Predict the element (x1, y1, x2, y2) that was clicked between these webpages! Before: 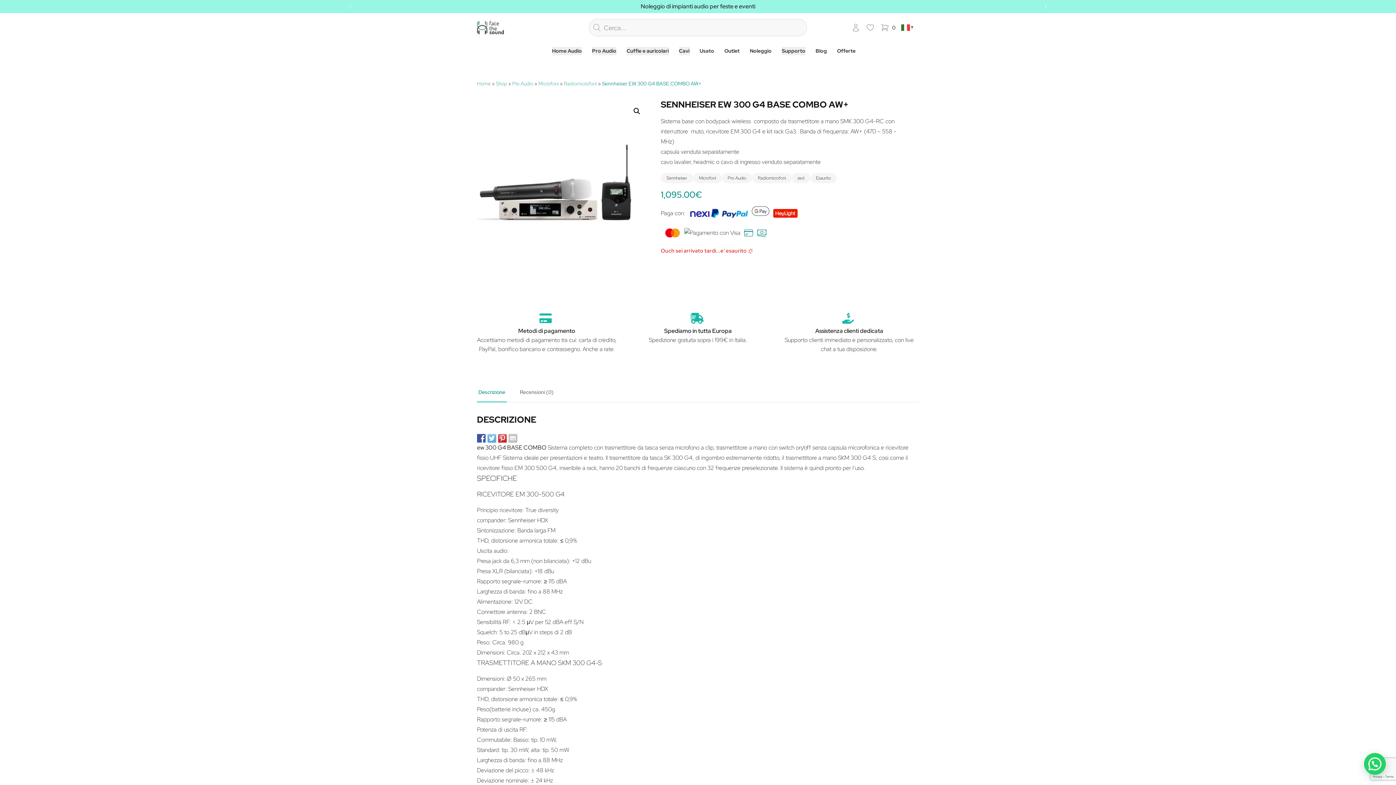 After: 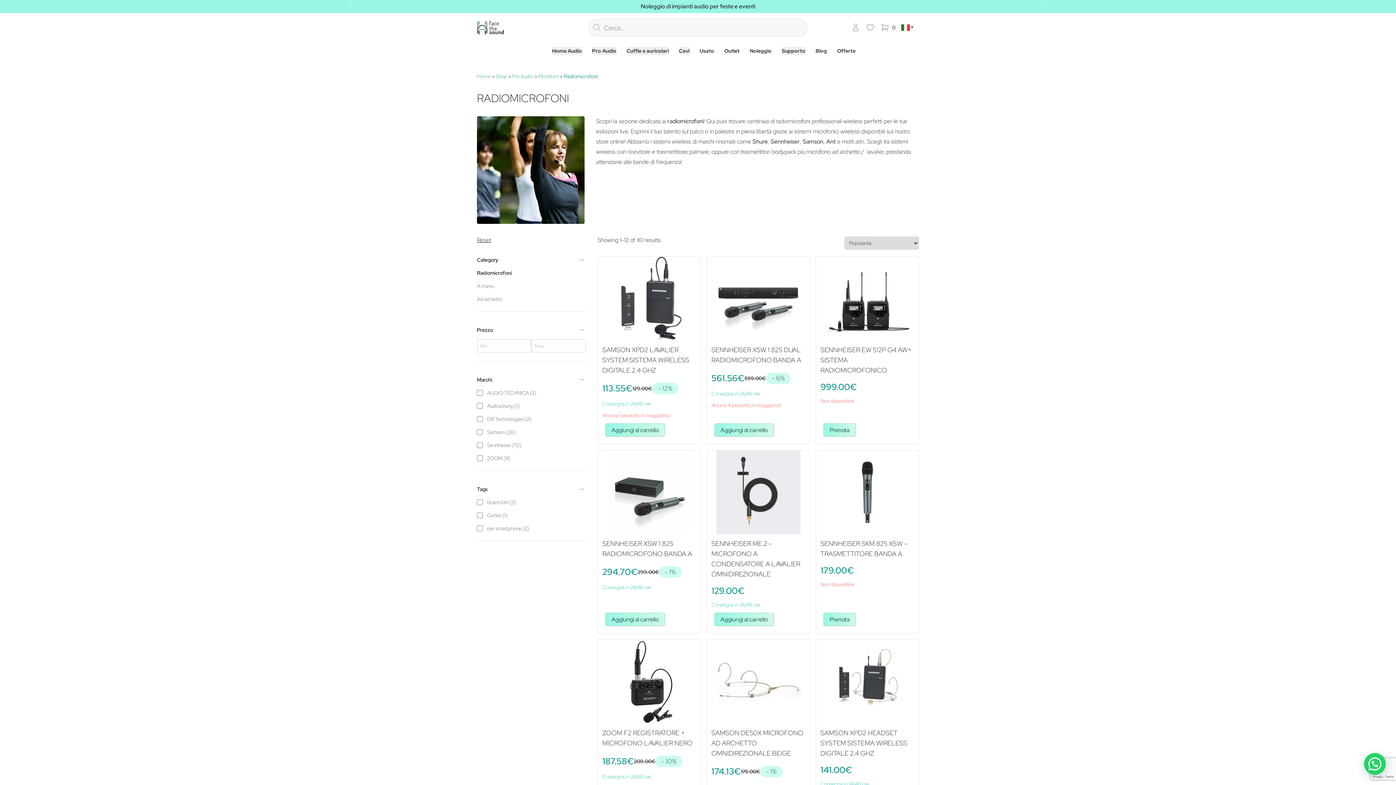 Action: bbox: (564, 80, 597, 86) label: Radiomicrofoni